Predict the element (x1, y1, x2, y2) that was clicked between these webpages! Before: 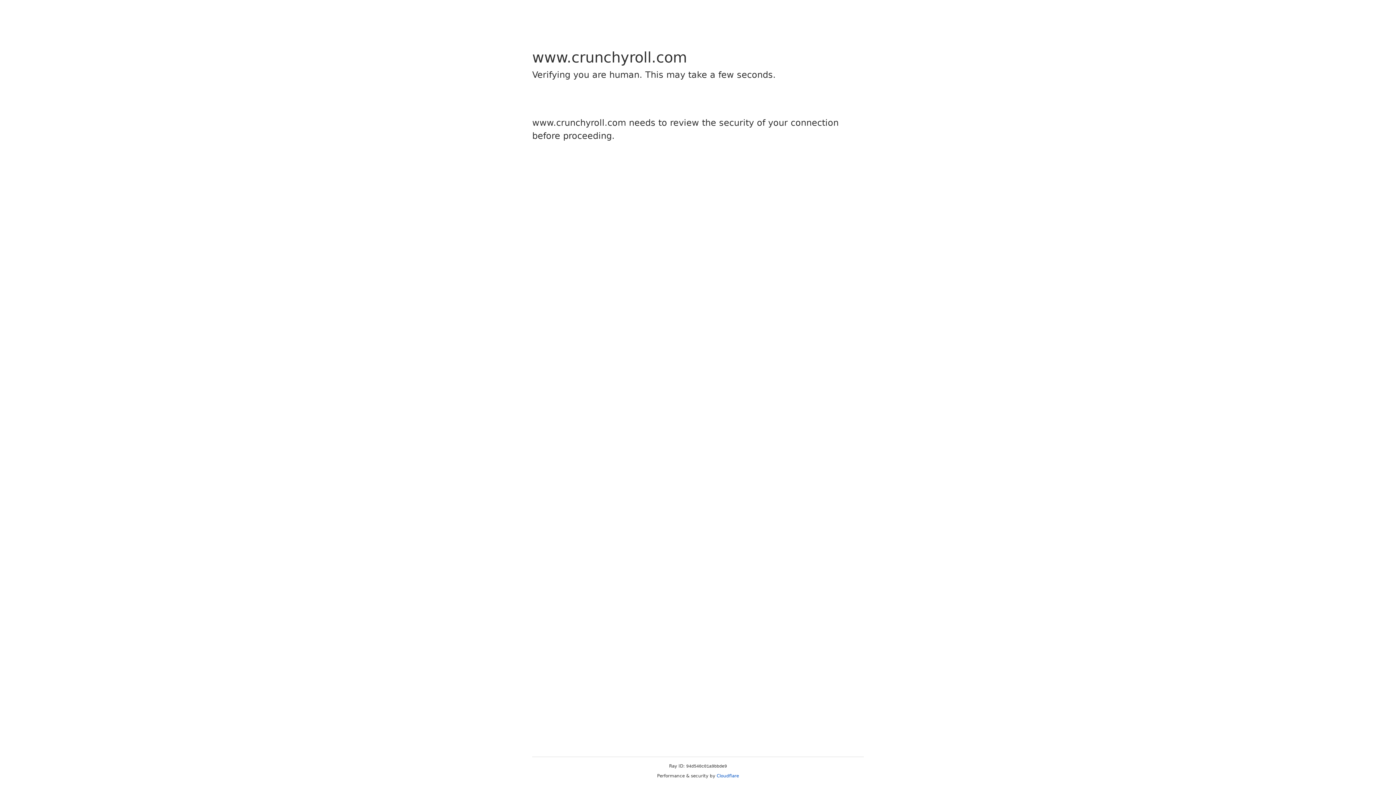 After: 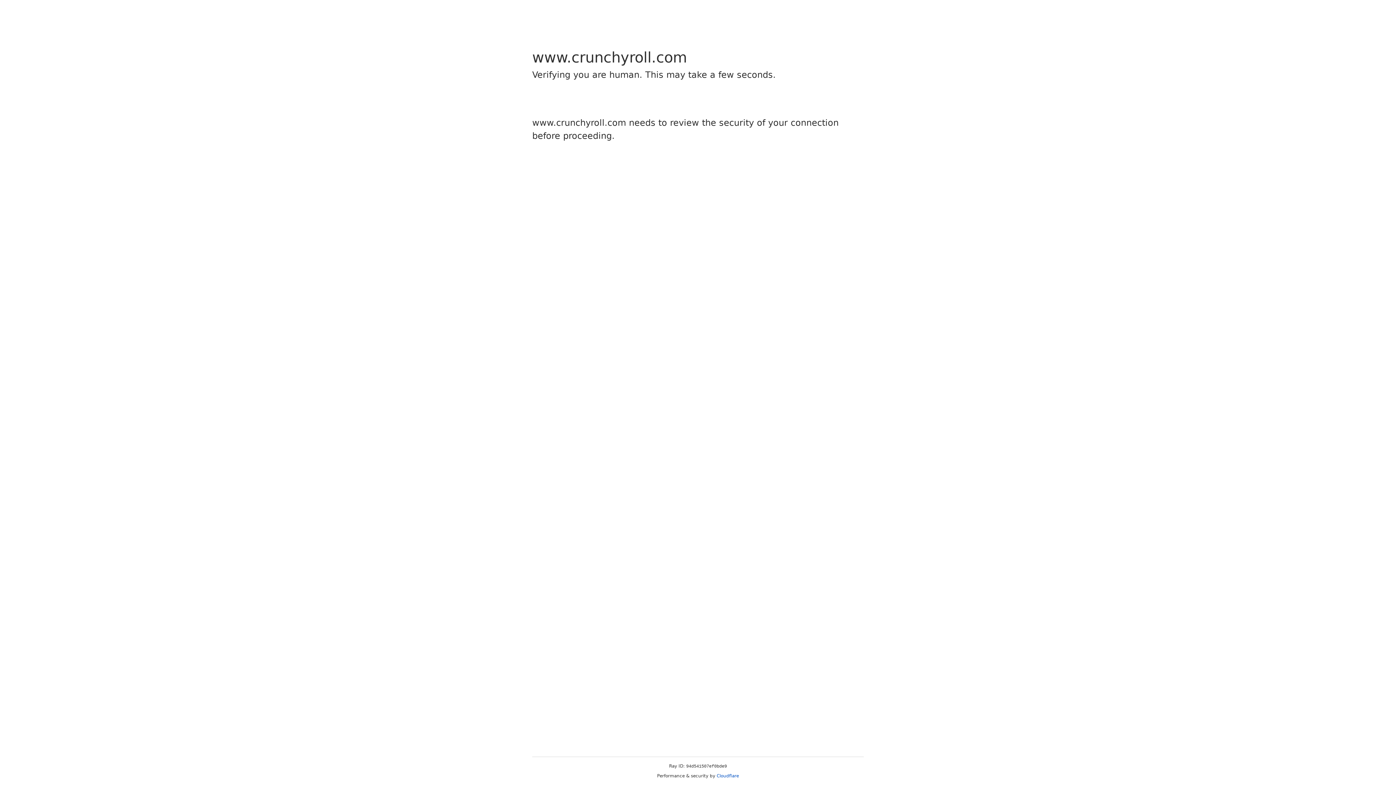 Action: label: Cloudflare bbox: (716, 773, 739, 778)